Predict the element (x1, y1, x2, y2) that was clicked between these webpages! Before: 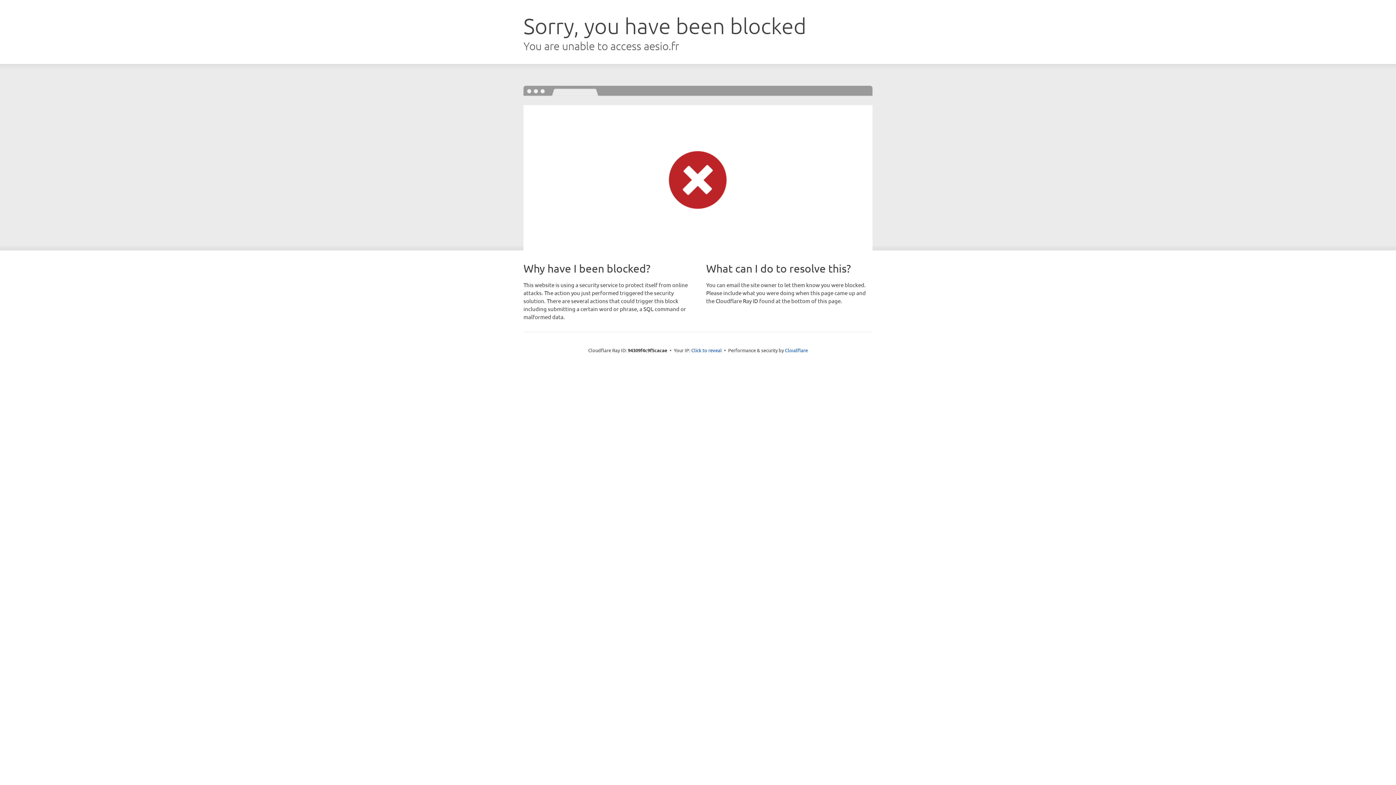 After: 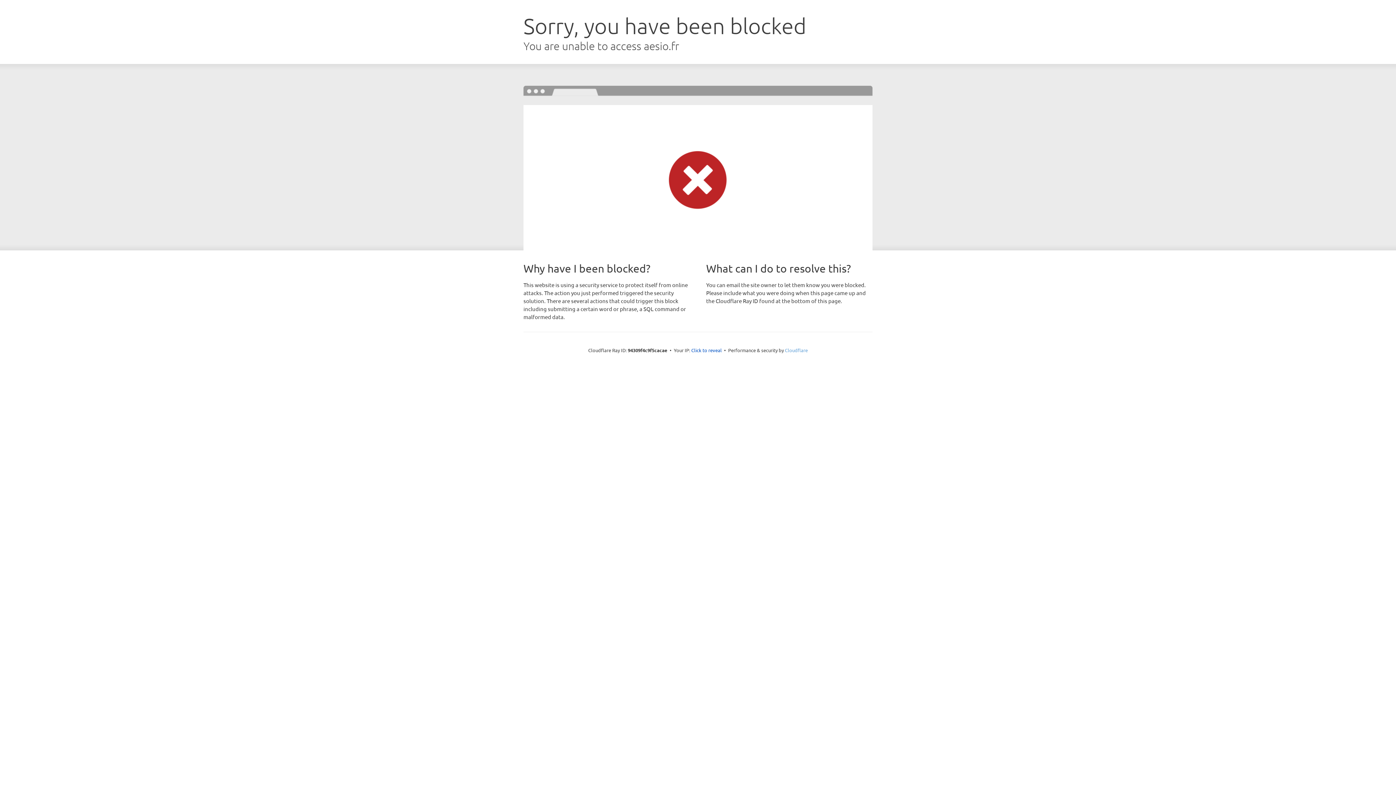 Action: bbox: (785, 347, 808, 353) label: Cloudflare